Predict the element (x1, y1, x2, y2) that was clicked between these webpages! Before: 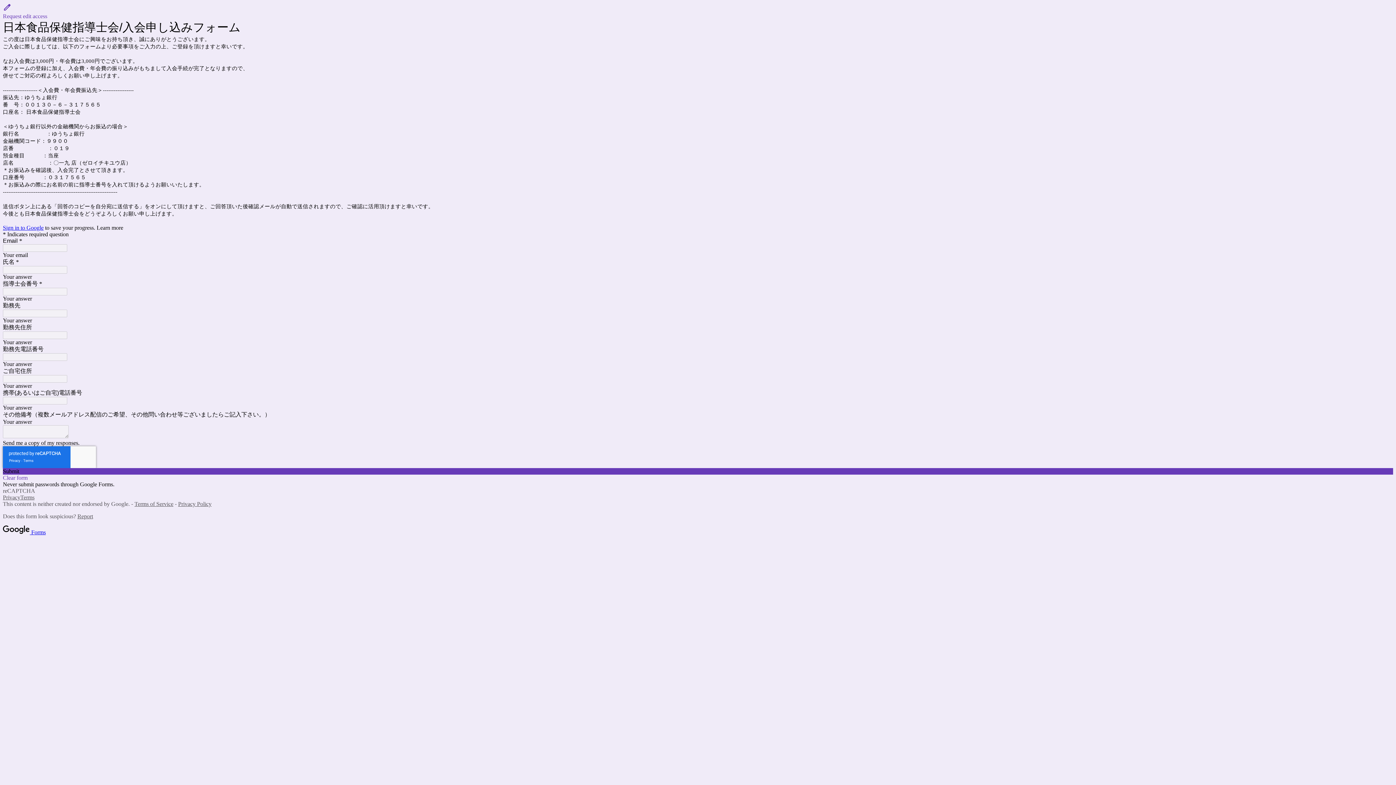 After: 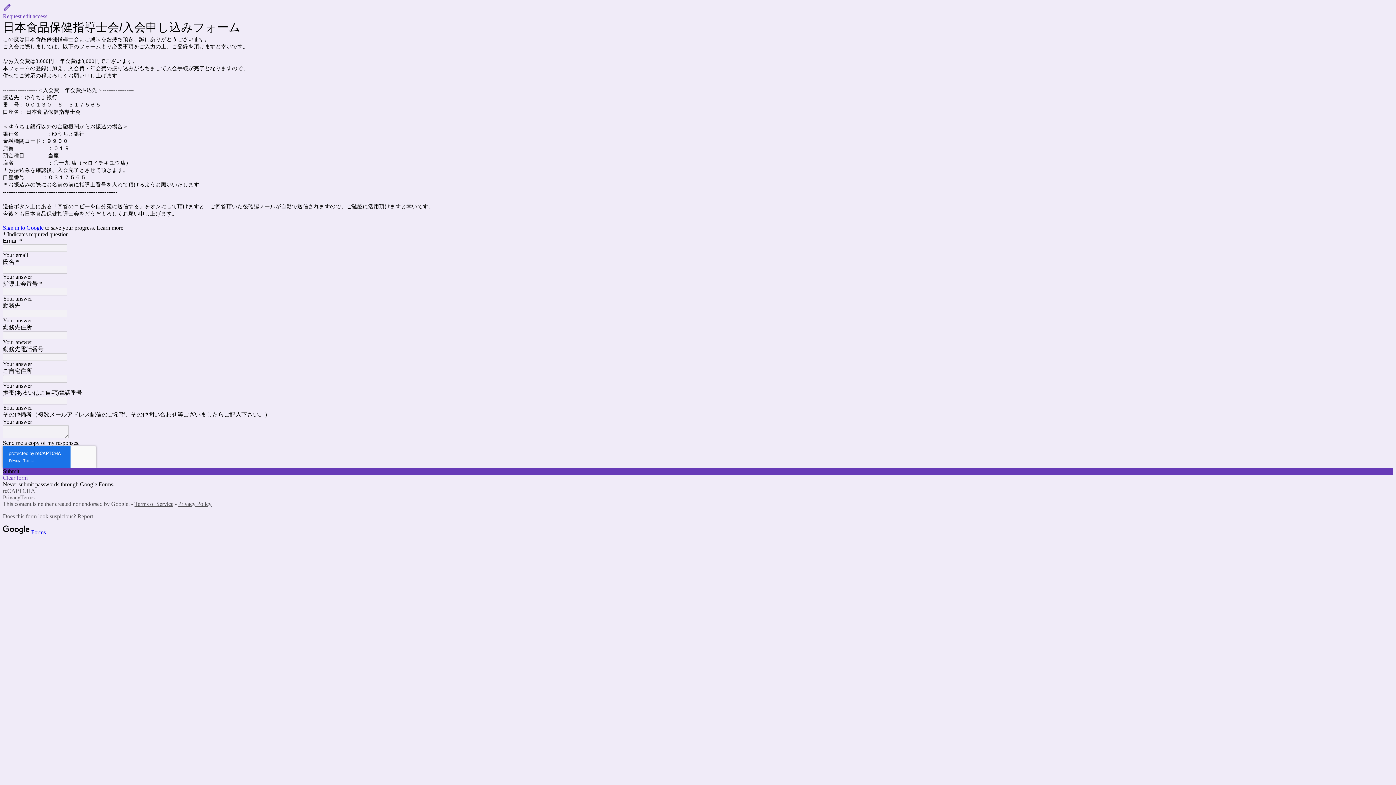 Action: label: Terms bbox: (20, 494, 34, 500)